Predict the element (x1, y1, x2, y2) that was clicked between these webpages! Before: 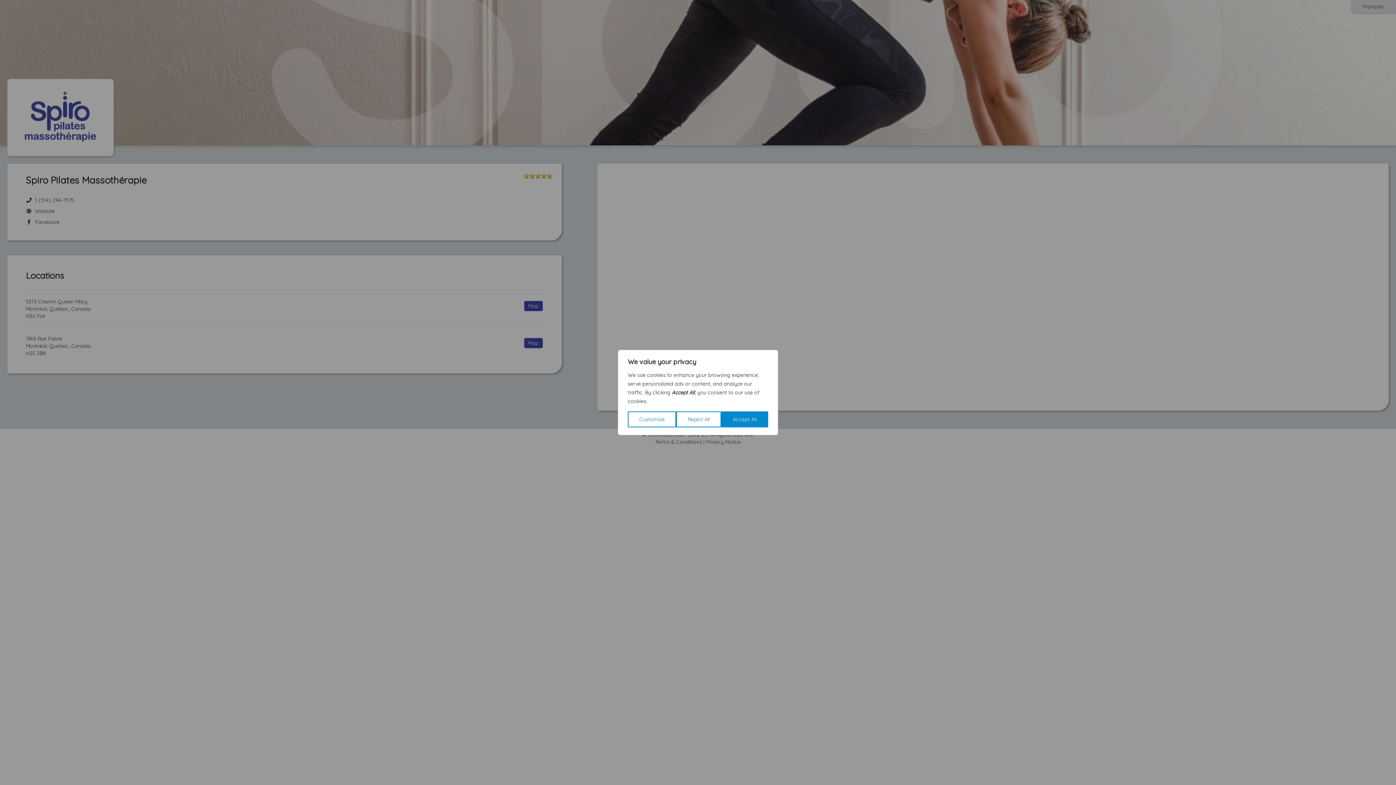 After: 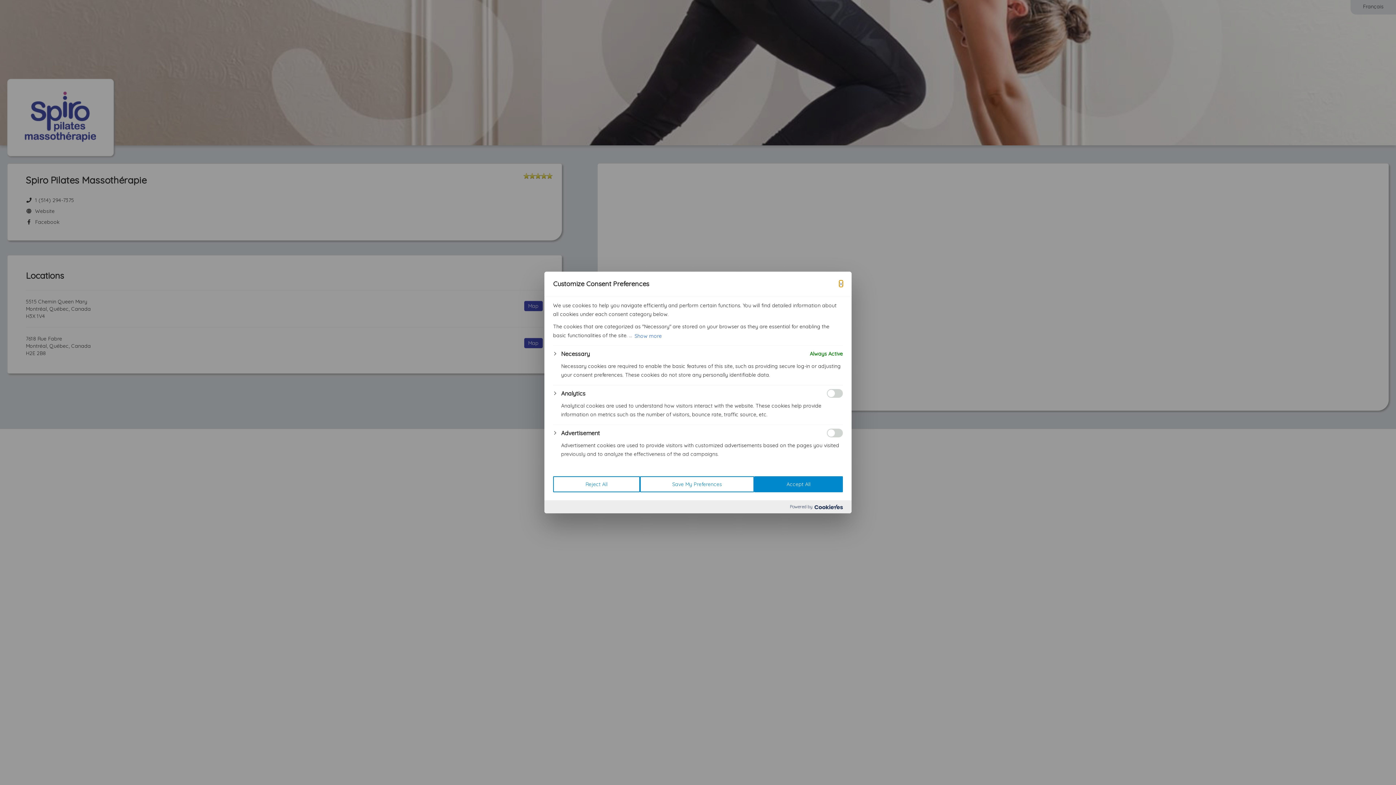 Action: bbox: (628, 411, 676, 427) label: Customize